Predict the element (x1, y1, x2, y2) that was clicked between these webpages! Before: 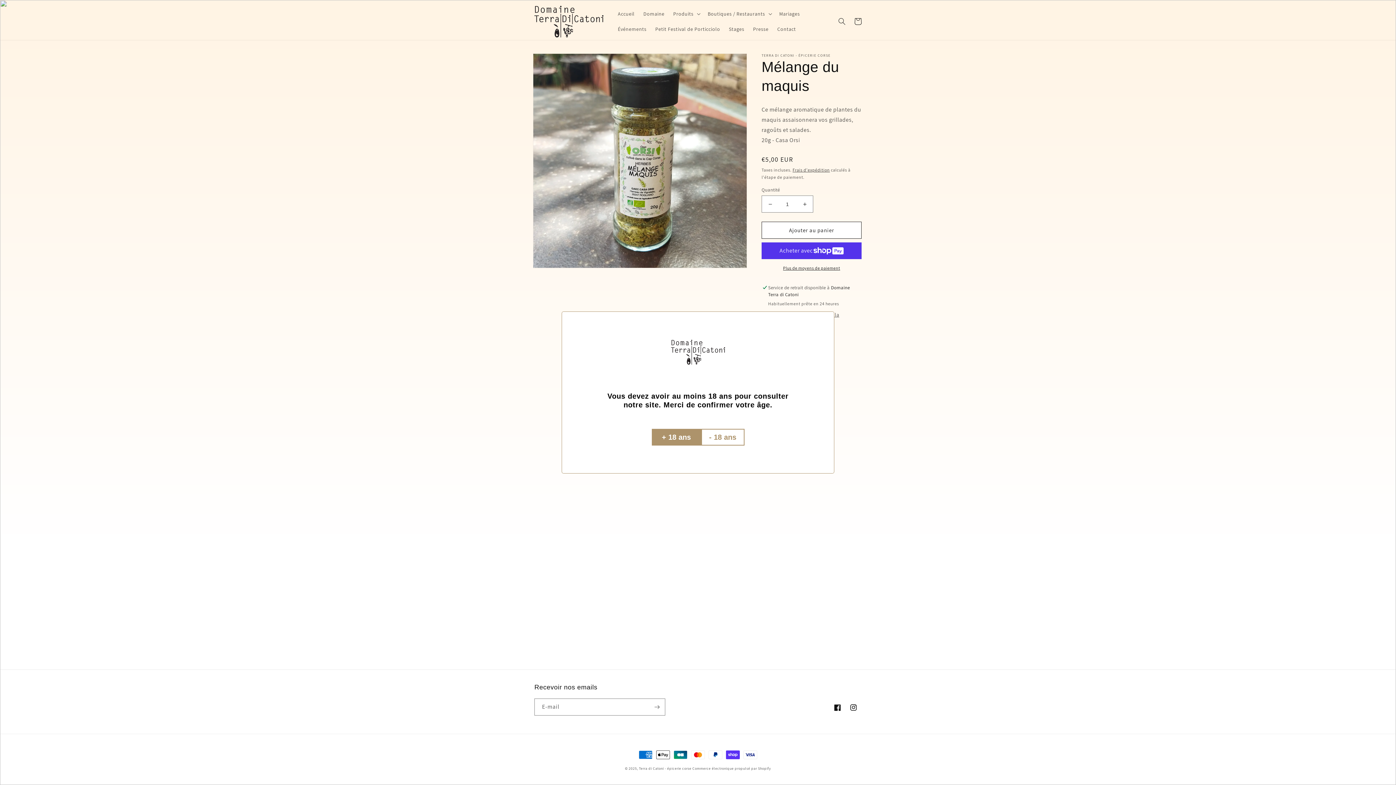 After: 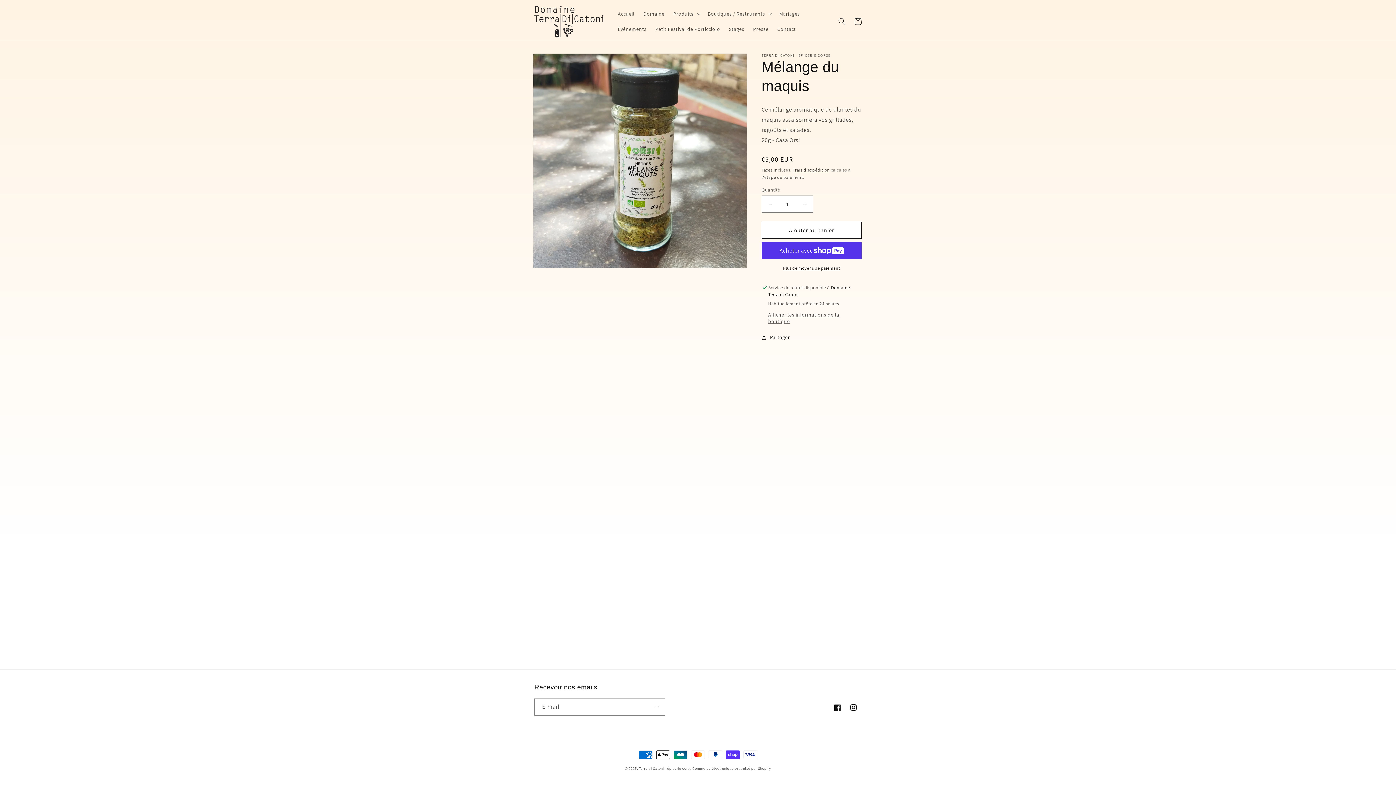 Action: label: + 18 ans bbox: (651, 429, 701, 445)